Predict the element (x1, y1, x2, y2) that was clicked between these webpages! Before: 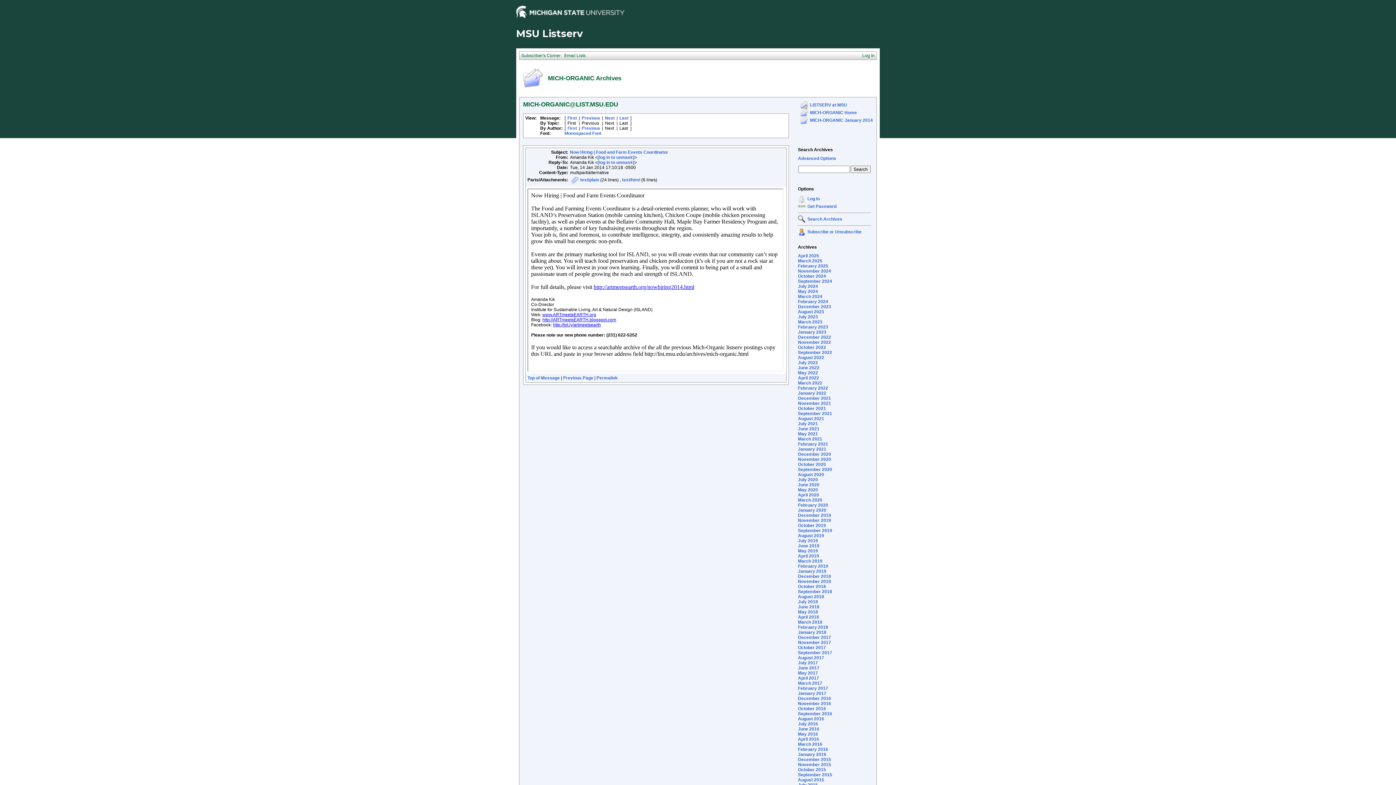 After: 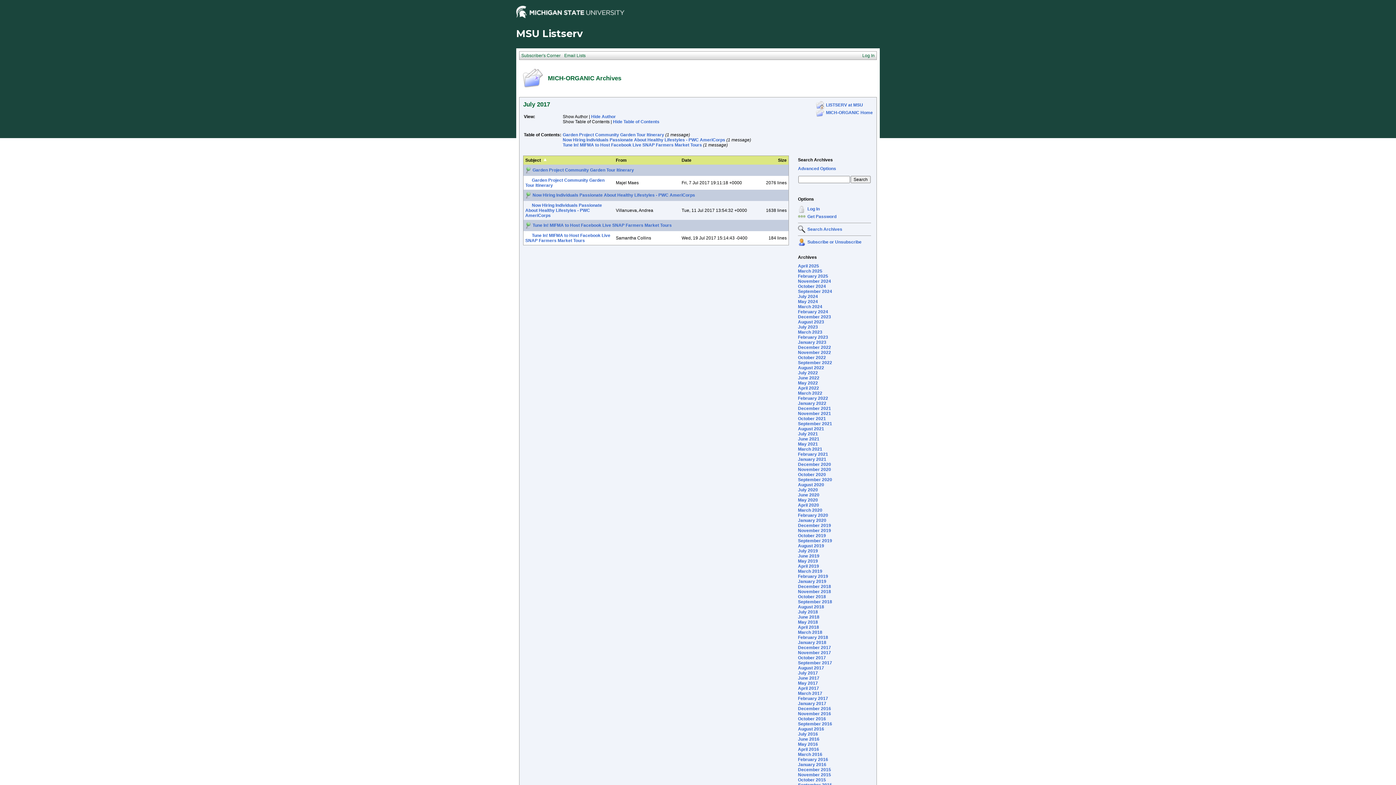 Action: bbox: (798, 660, 818, 665) label: July 2017